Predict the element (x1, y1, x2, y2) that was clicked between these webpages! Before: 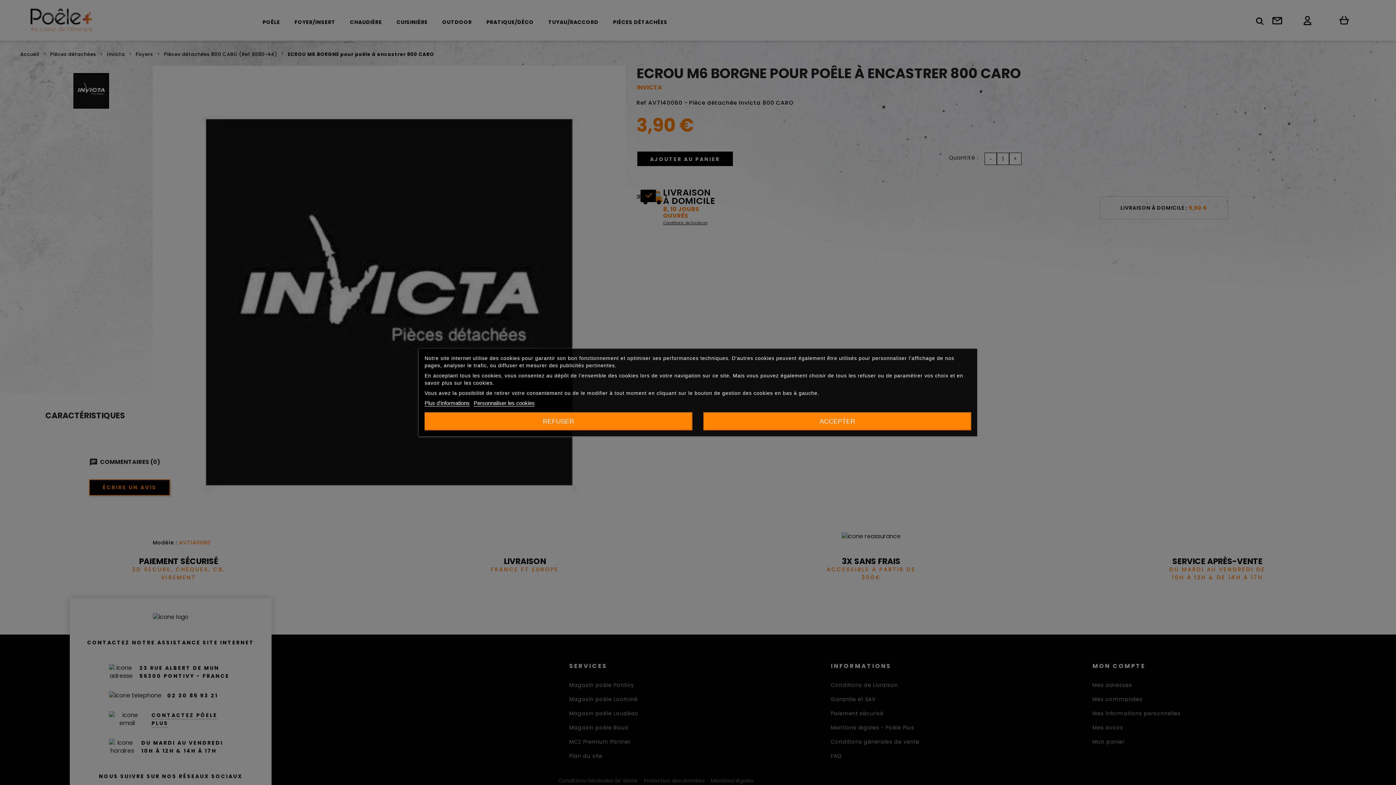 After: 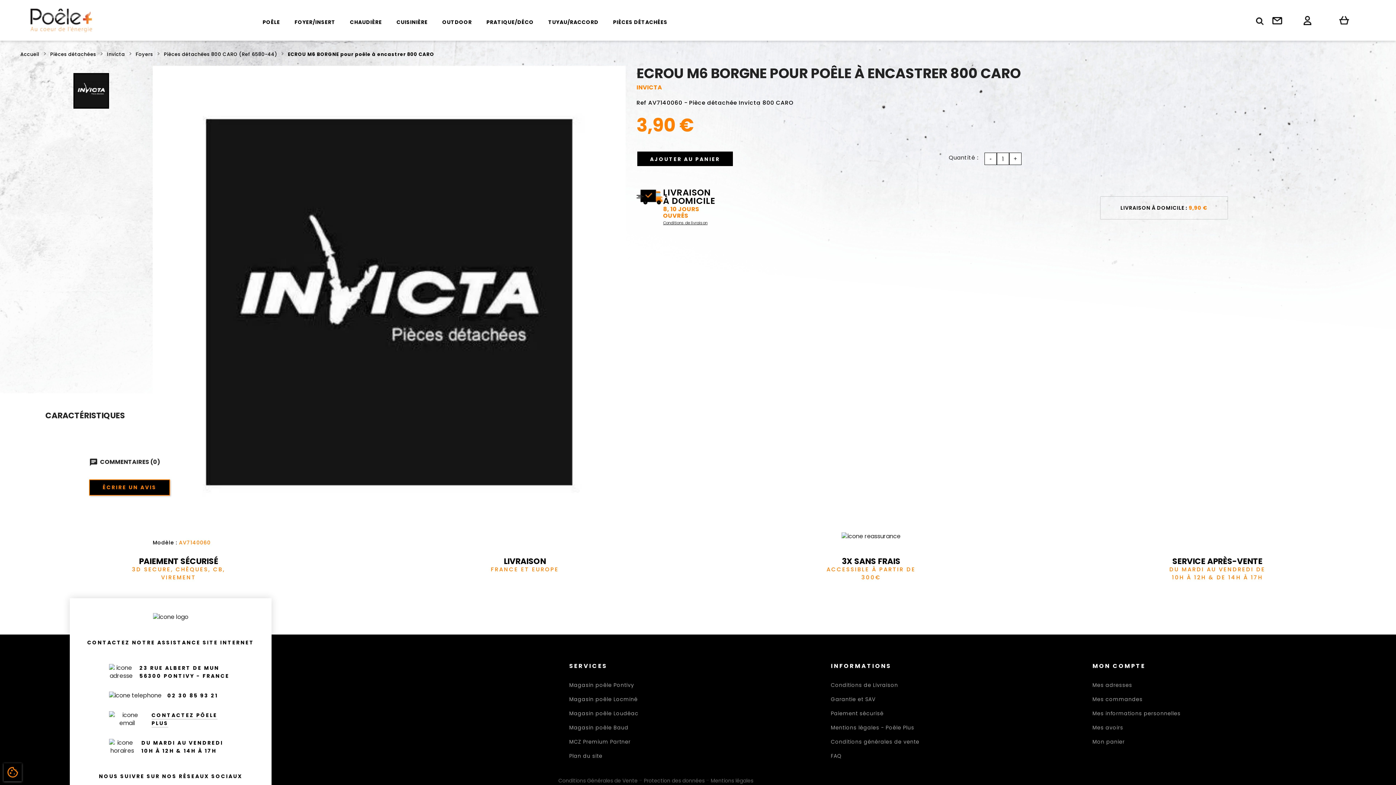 Action: bbox: (703, 412, 971, 430) label: ACCEPTER